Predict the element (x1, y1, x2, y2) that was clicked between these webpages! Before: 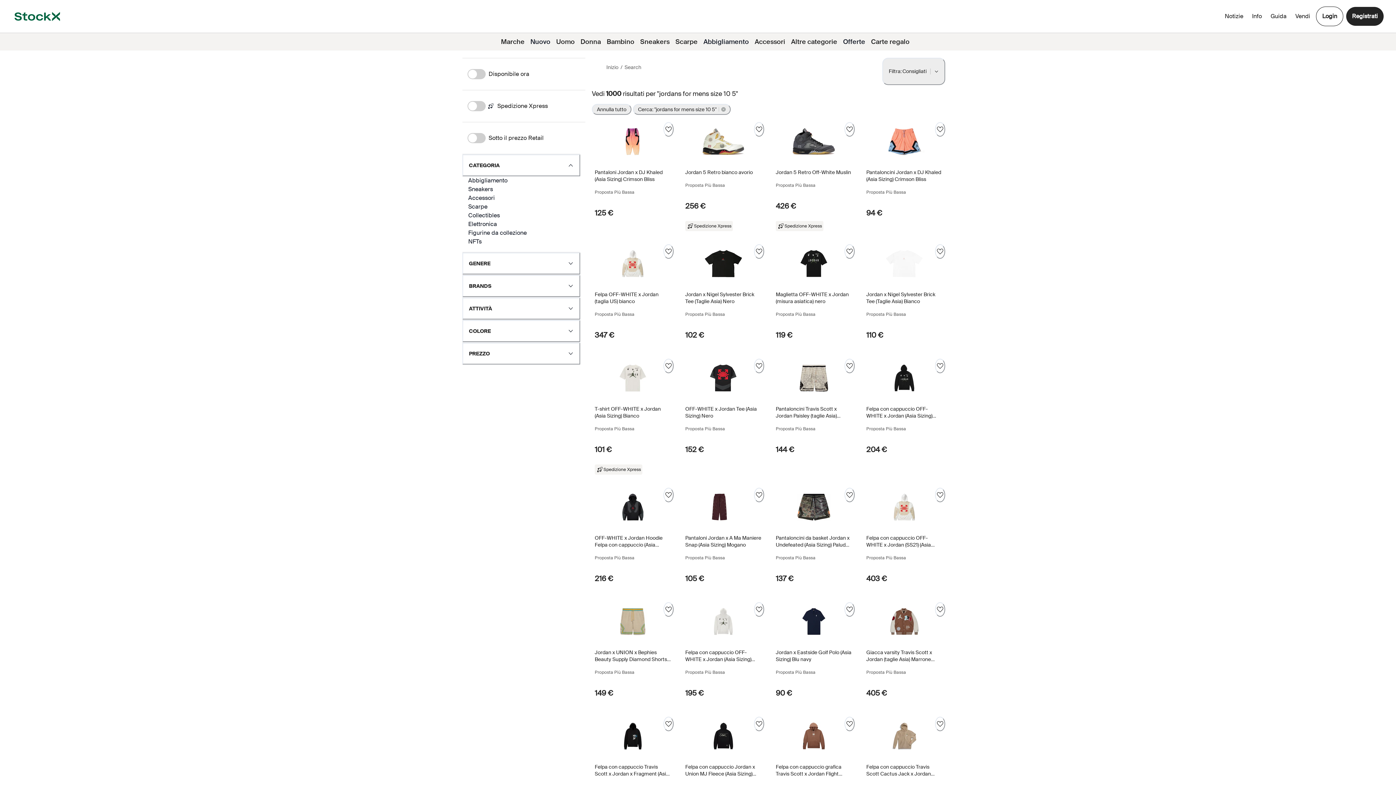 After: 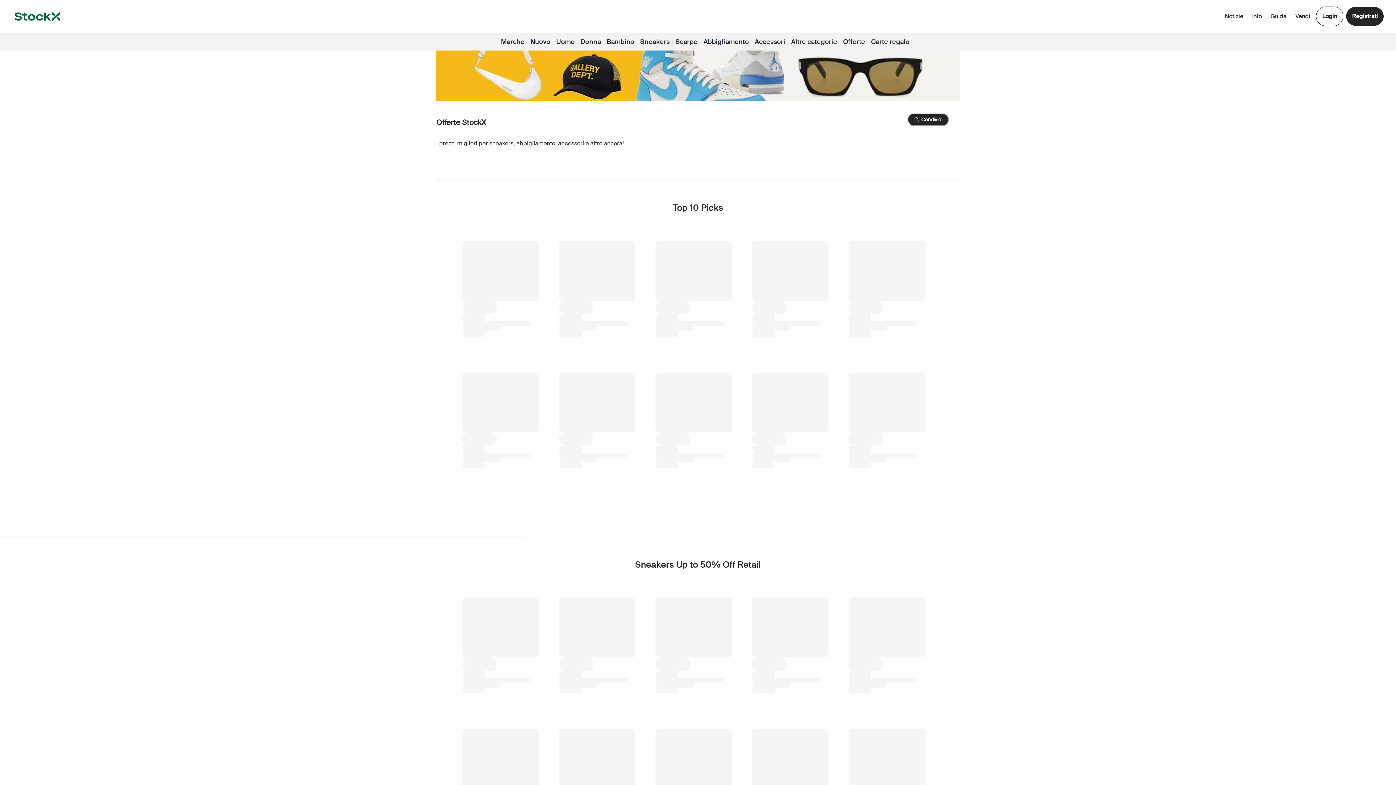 Action: bbox: (840, 33, 868, 50) label: Offerte